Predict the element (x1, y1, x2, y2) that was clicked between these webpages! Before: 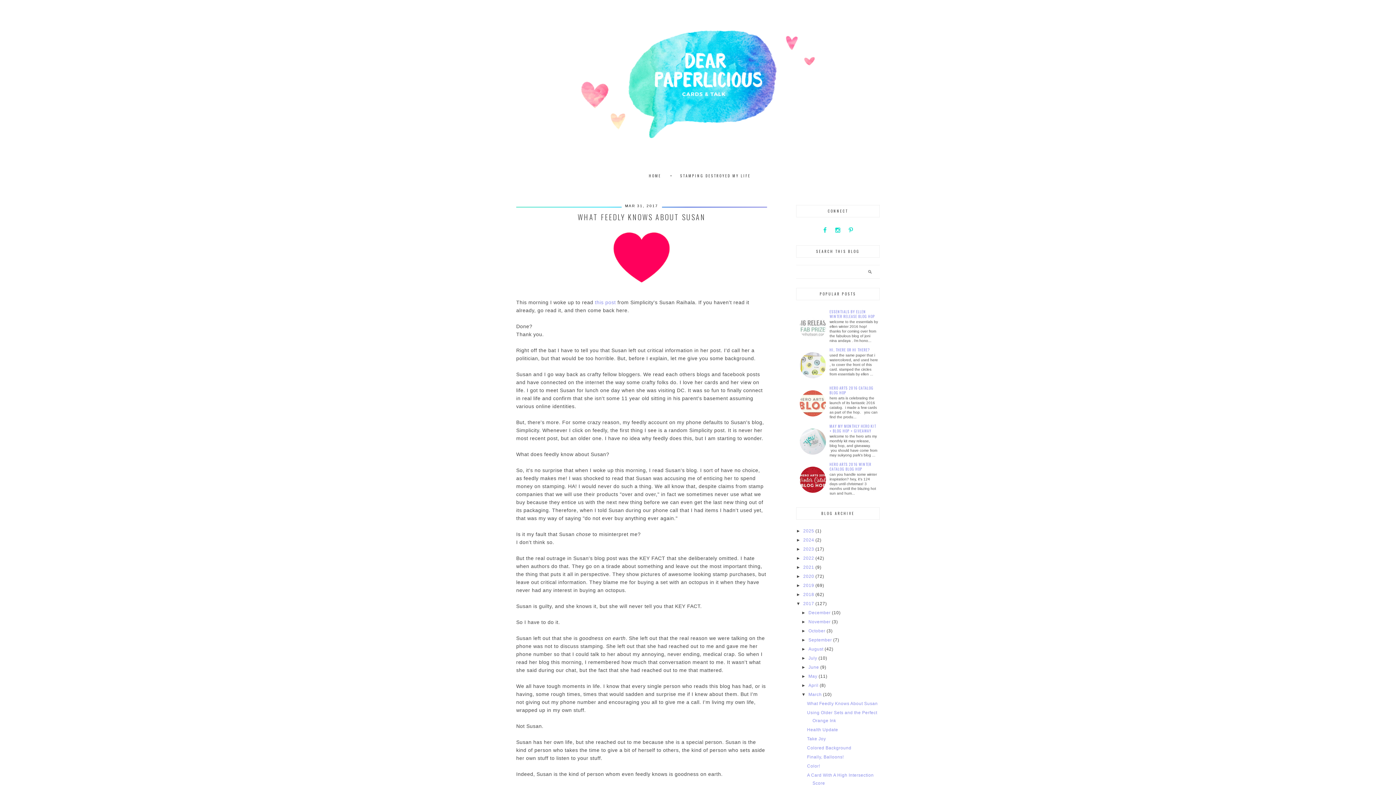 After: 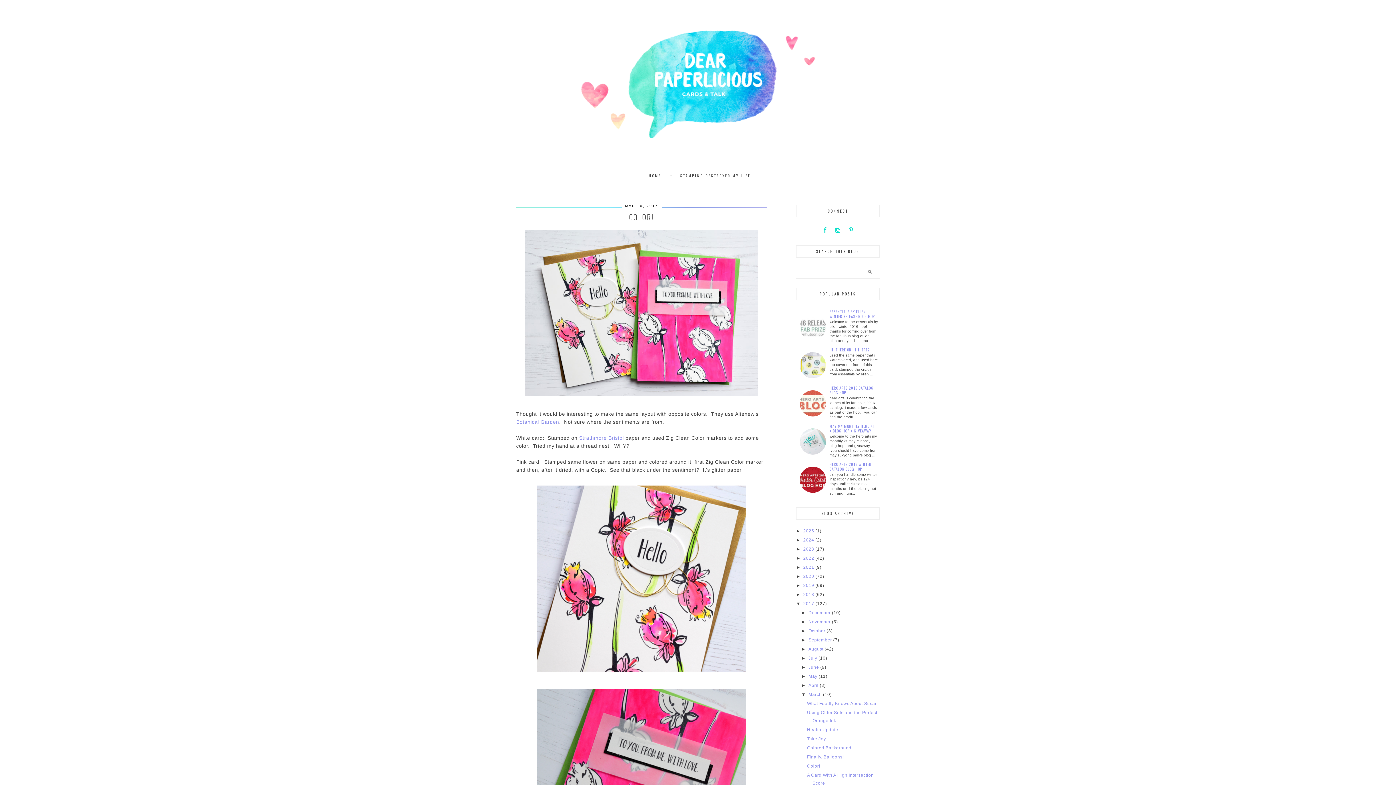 Action: bbox: (807, 764, 820, 769) label: Color!